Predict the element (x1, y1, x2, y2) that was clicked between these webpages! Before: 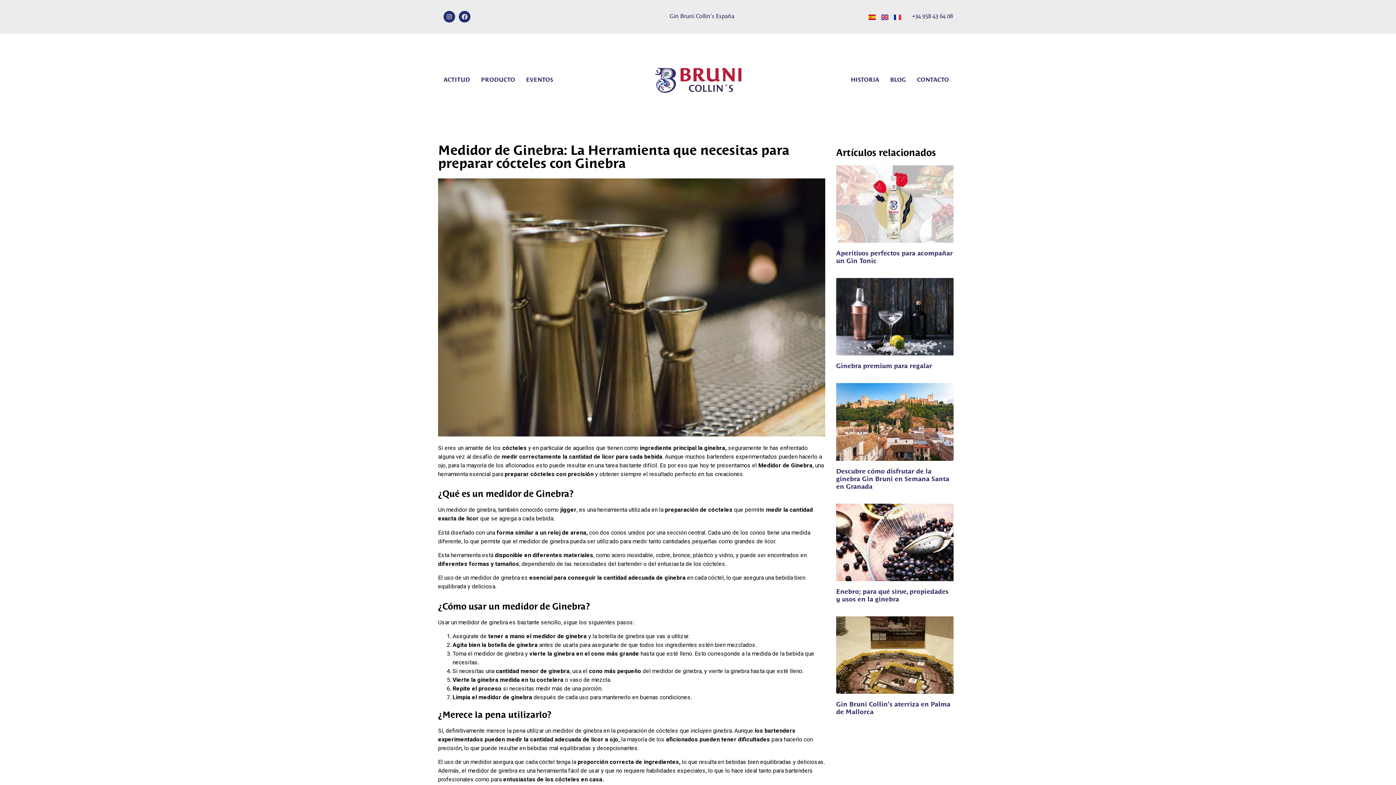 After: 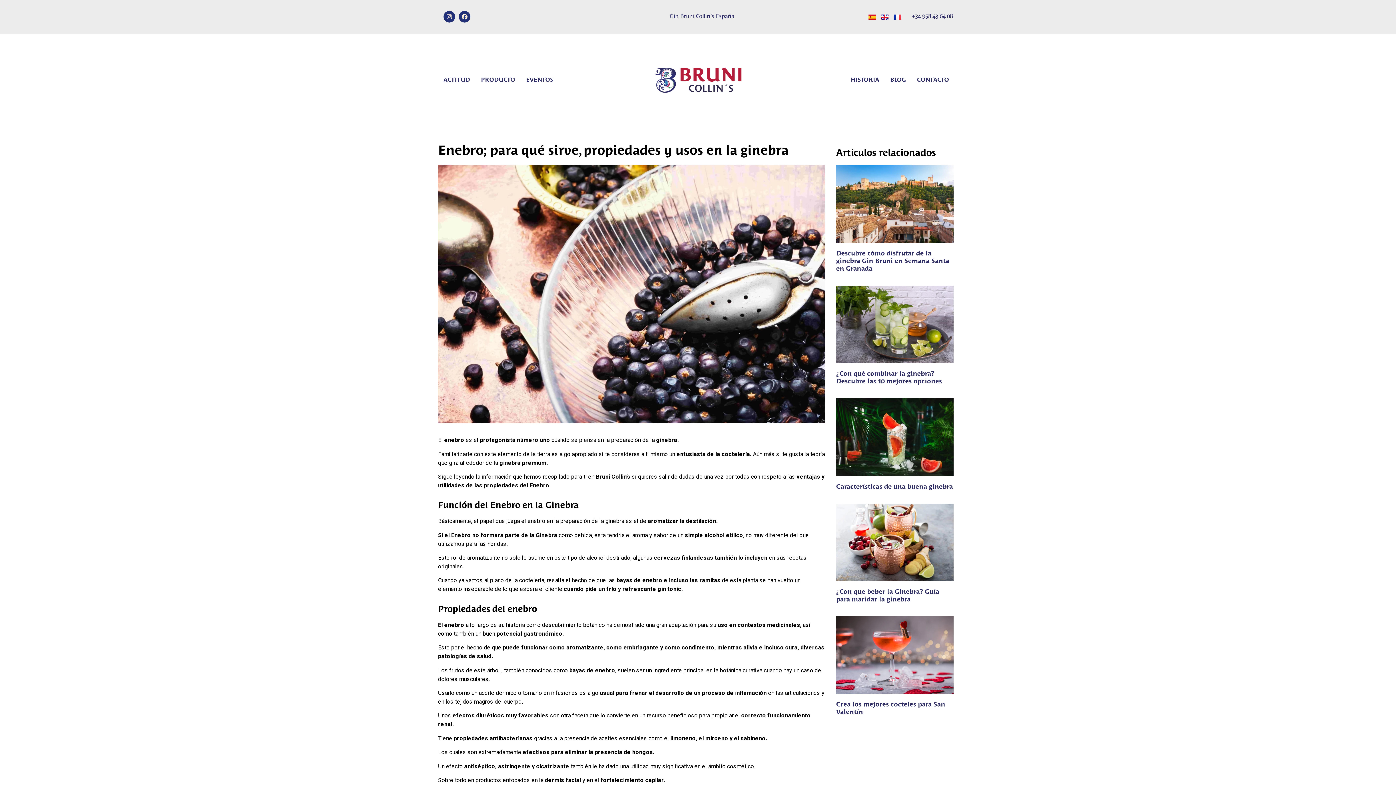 Action: bbox: (836, 503, 953, 581)